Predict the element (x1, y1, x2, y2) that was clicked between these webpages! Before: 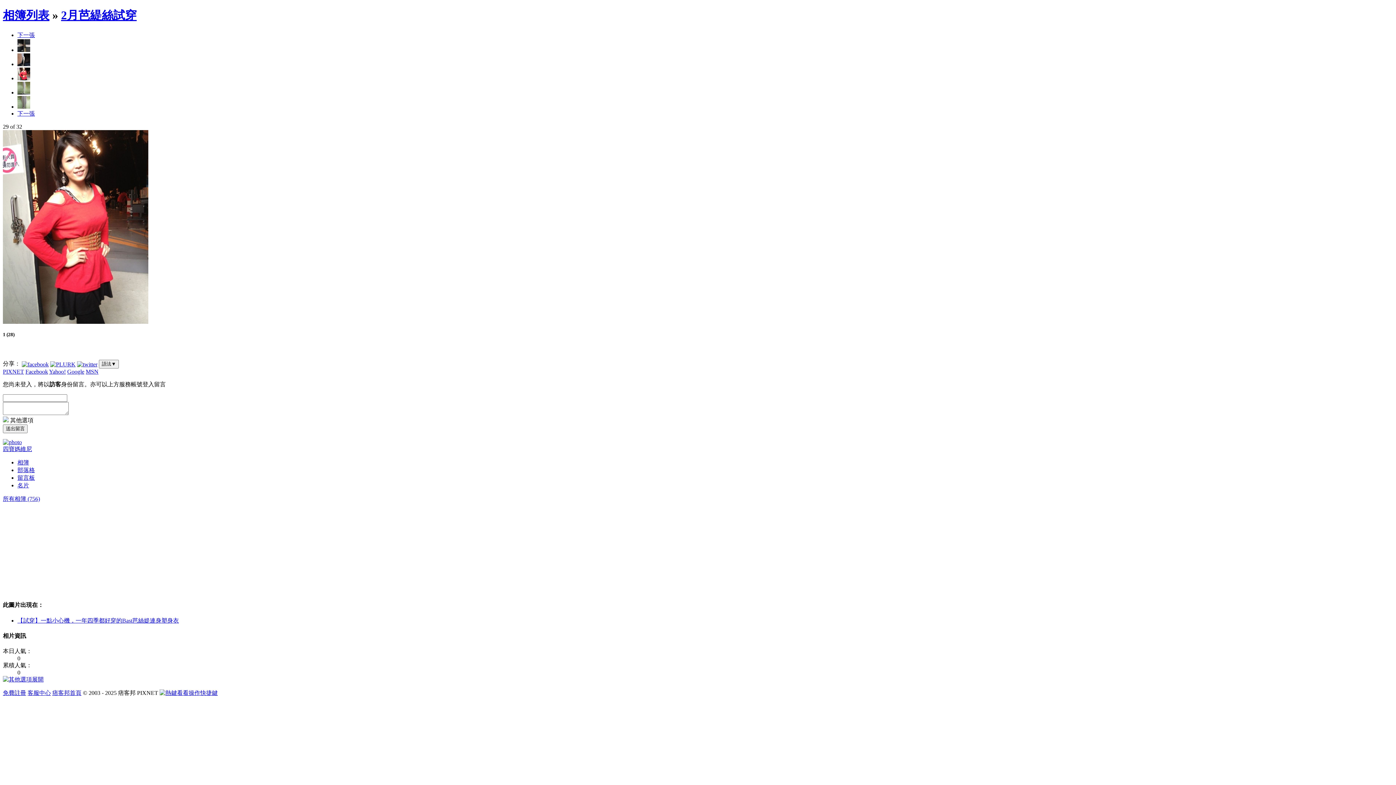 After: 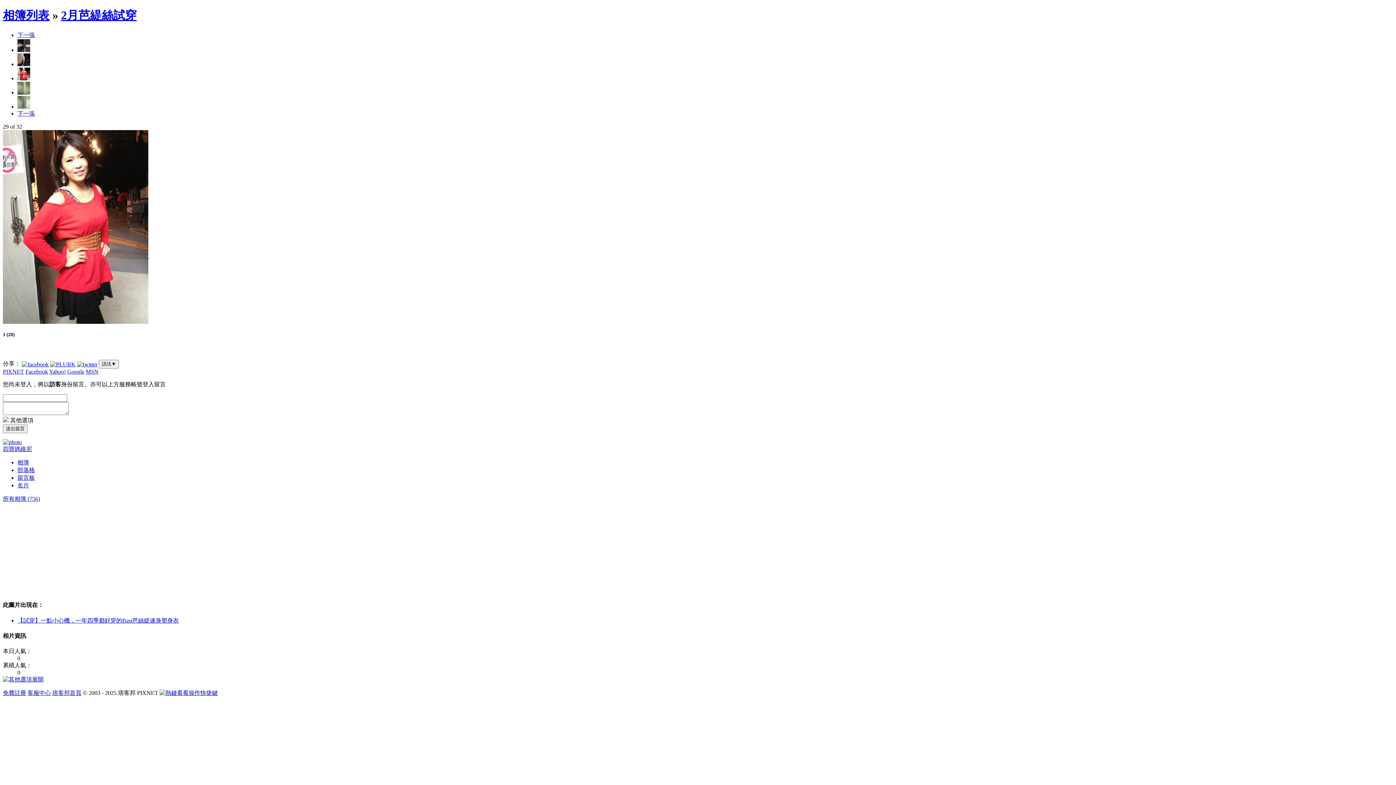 Action: bbox: (17, 110, 34, 116) label: 下一張